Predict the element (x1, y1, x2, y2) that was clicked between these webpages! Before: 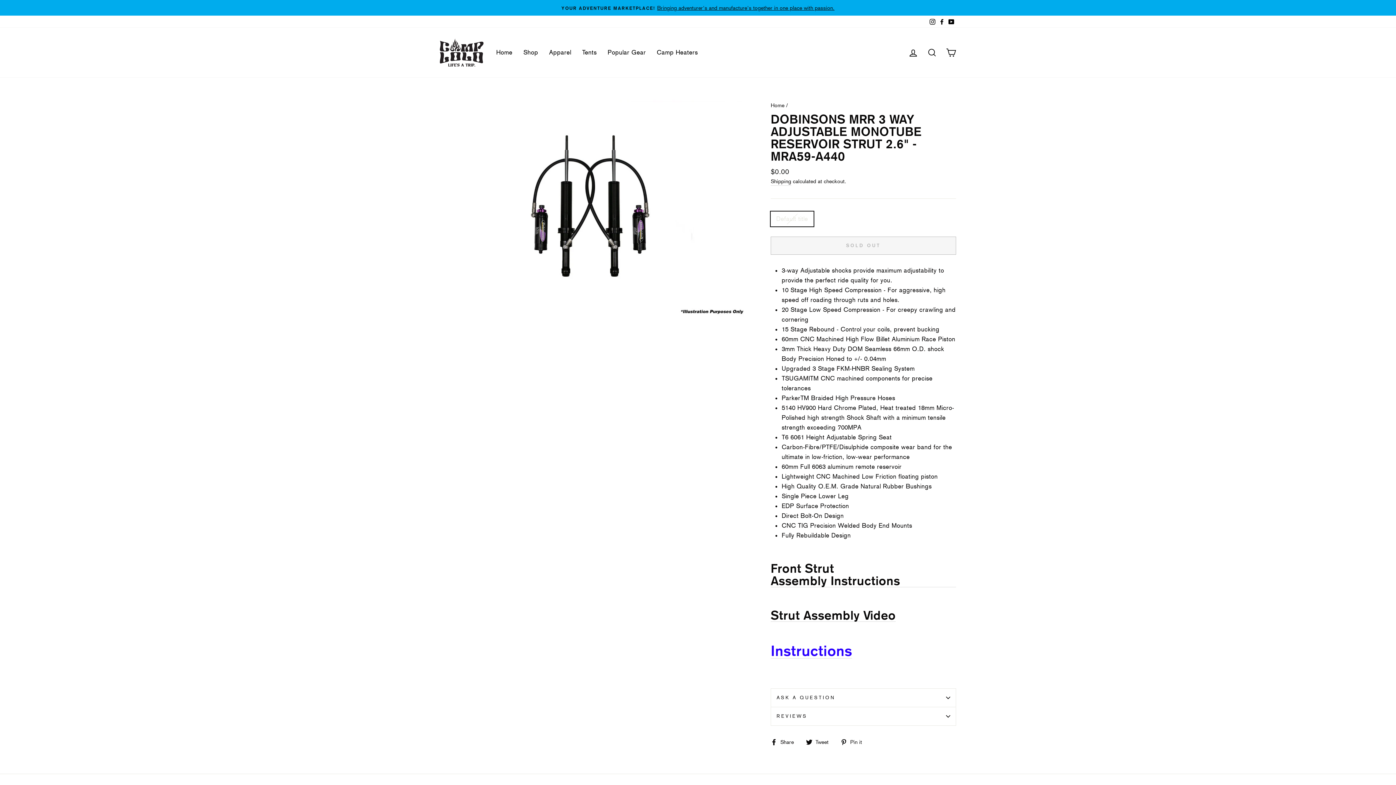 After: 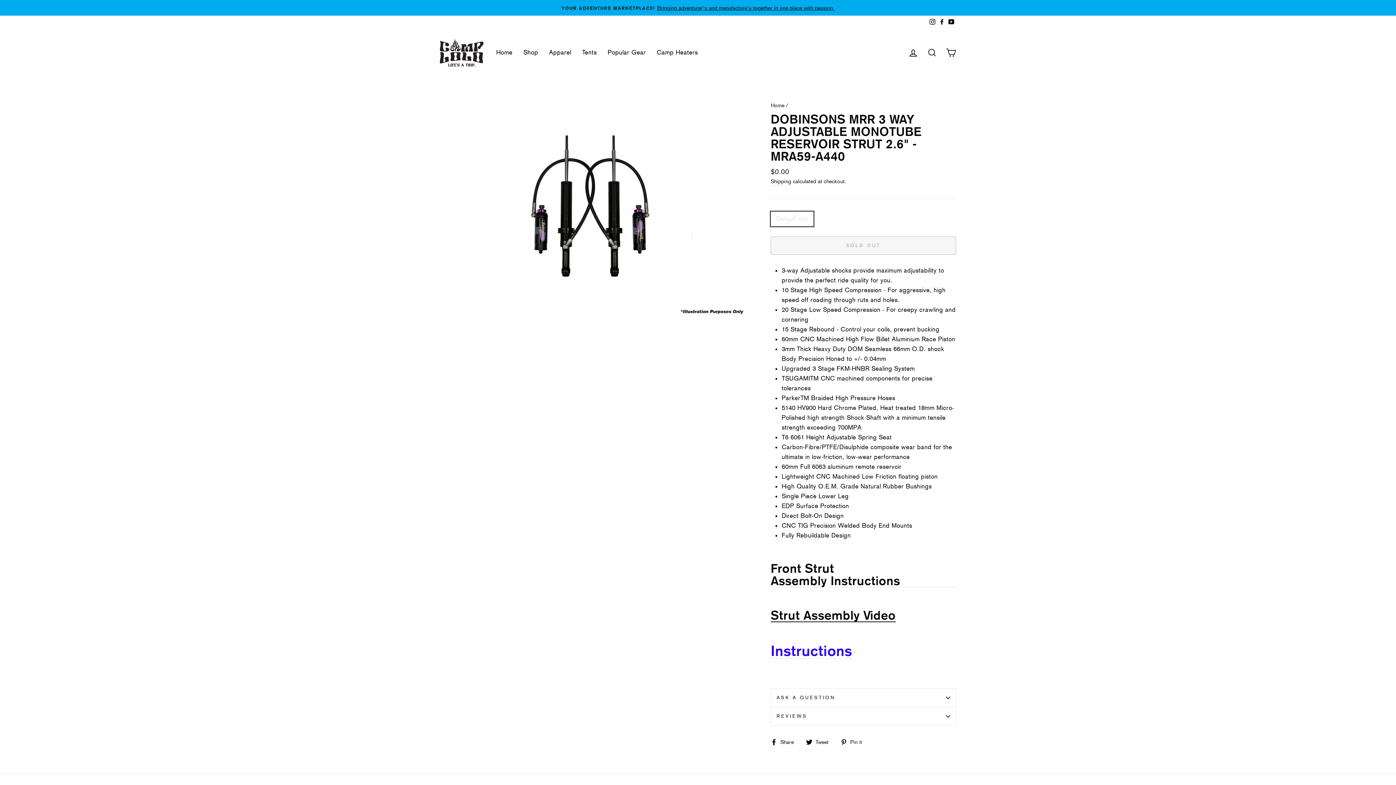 Action: bbox: (770, 609, 896, 622) label: Strut Assembly Video